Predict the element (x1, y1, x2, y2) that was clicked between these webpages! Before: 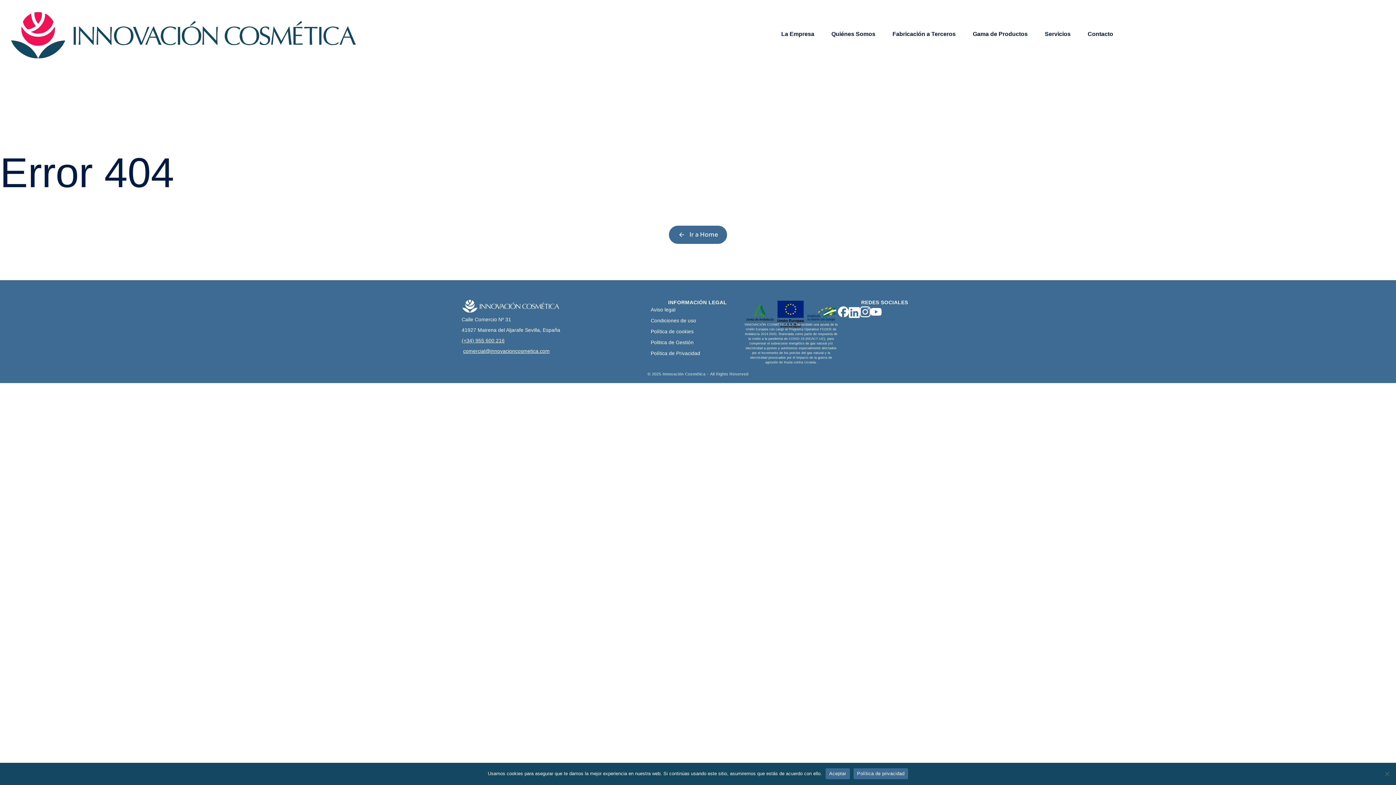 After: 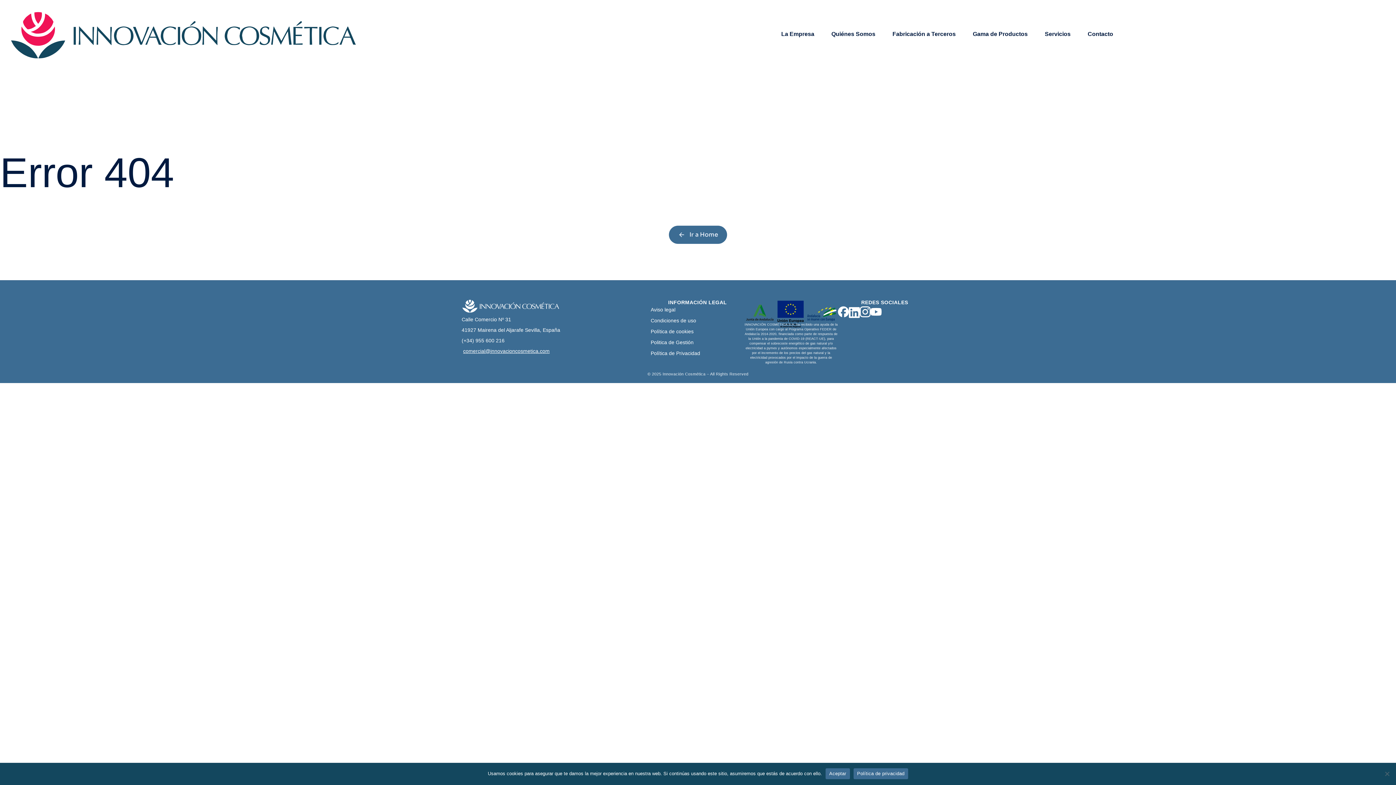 Action: bbox: (461, 337, 504, 343) label: (+34) 955 600 216